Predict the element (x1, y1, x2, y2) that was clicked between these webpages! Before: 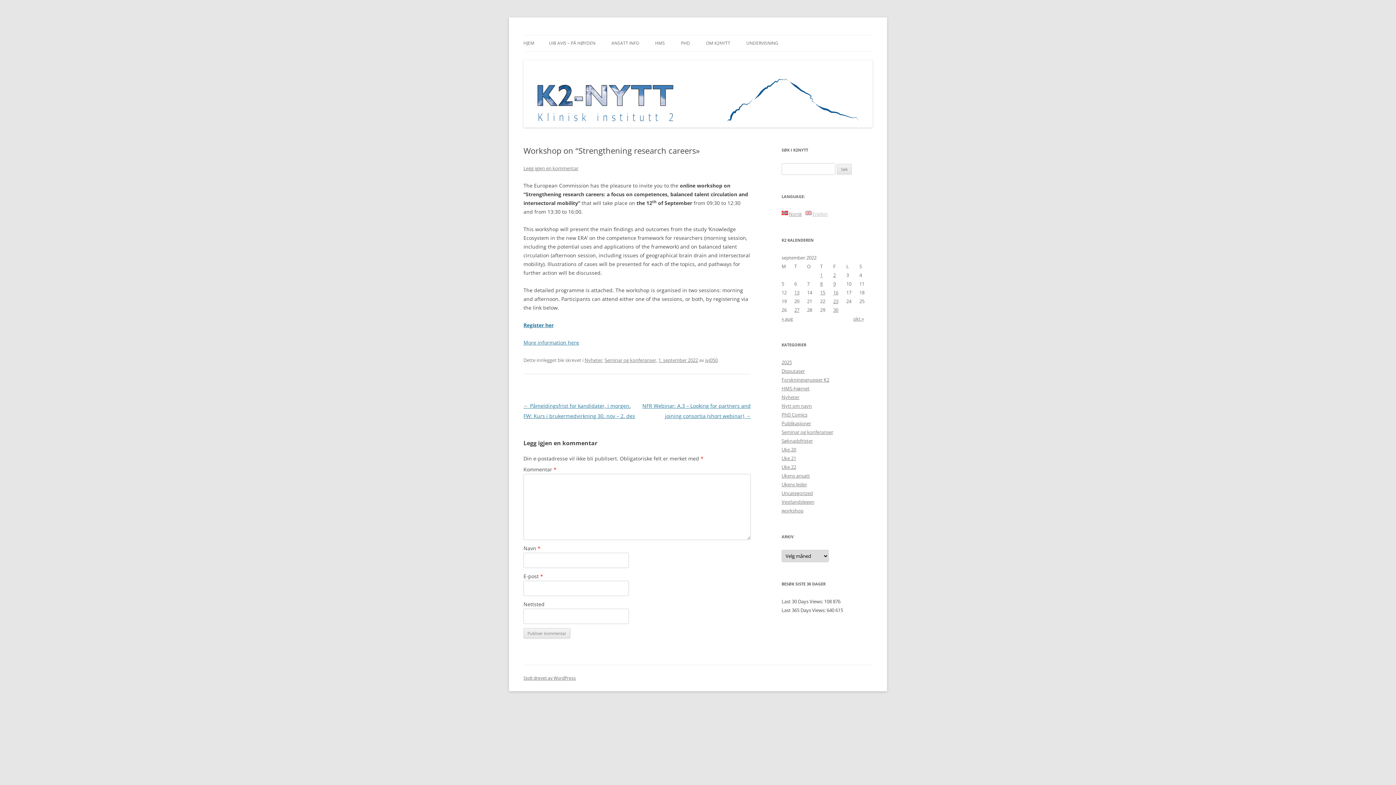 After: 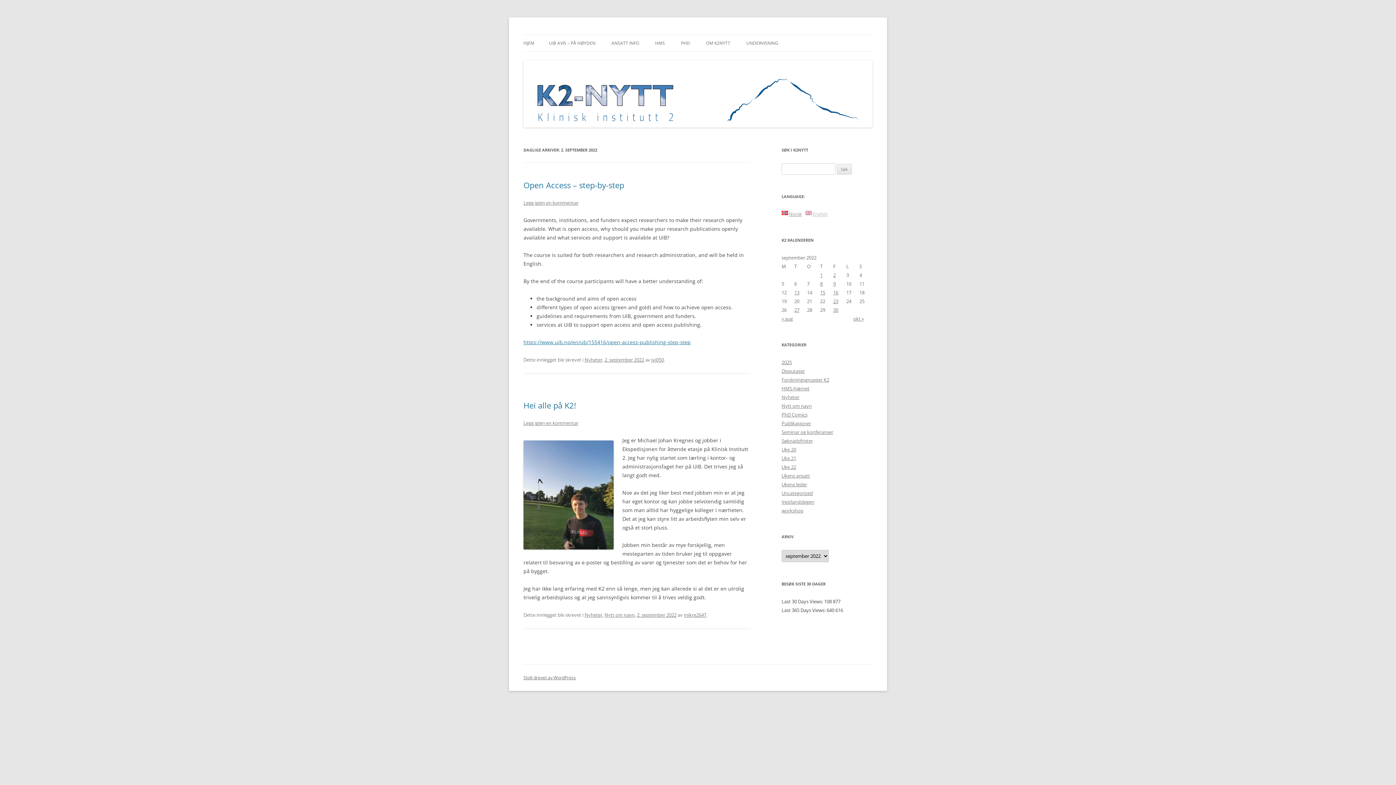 Action: label: Innlegg publisert 2. September 2022 bbox: (833, 272, 836, 278)